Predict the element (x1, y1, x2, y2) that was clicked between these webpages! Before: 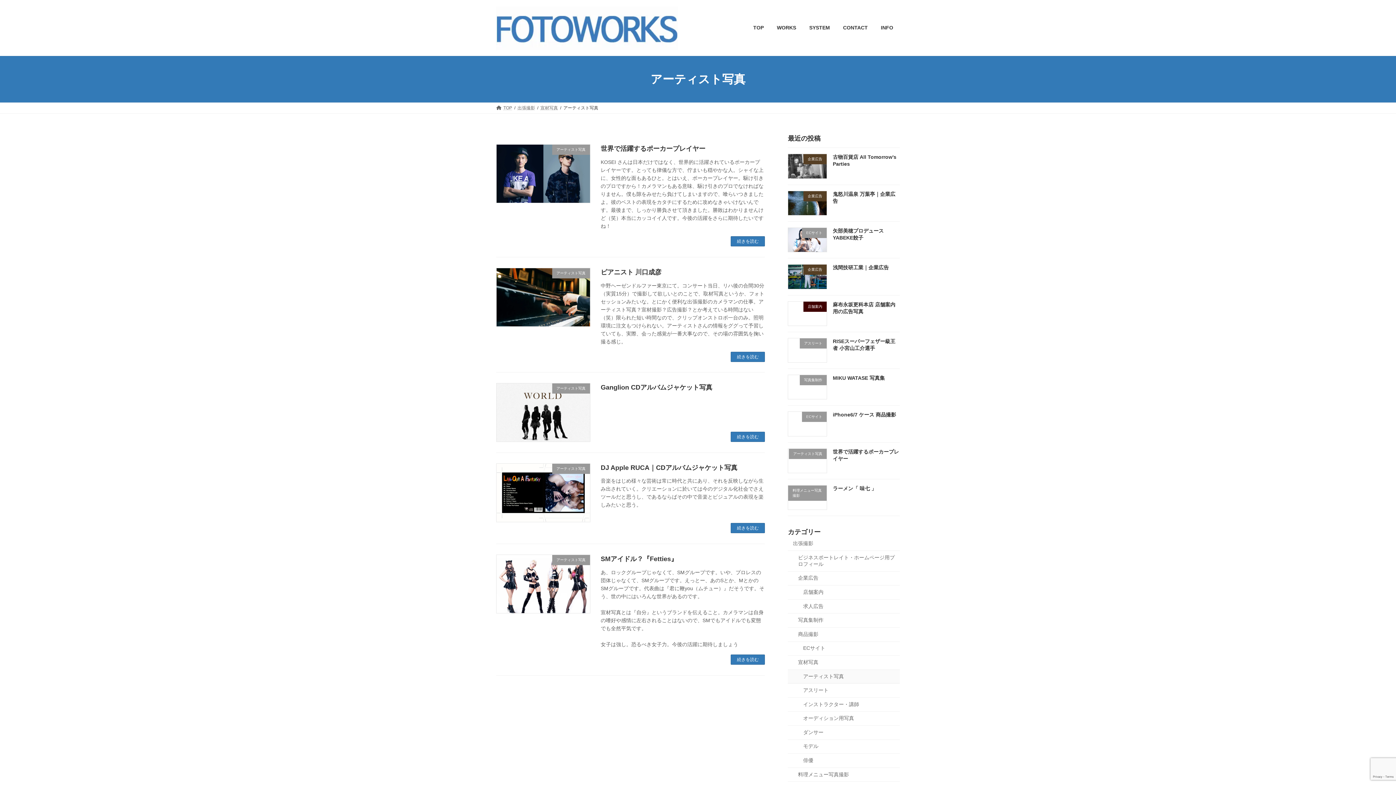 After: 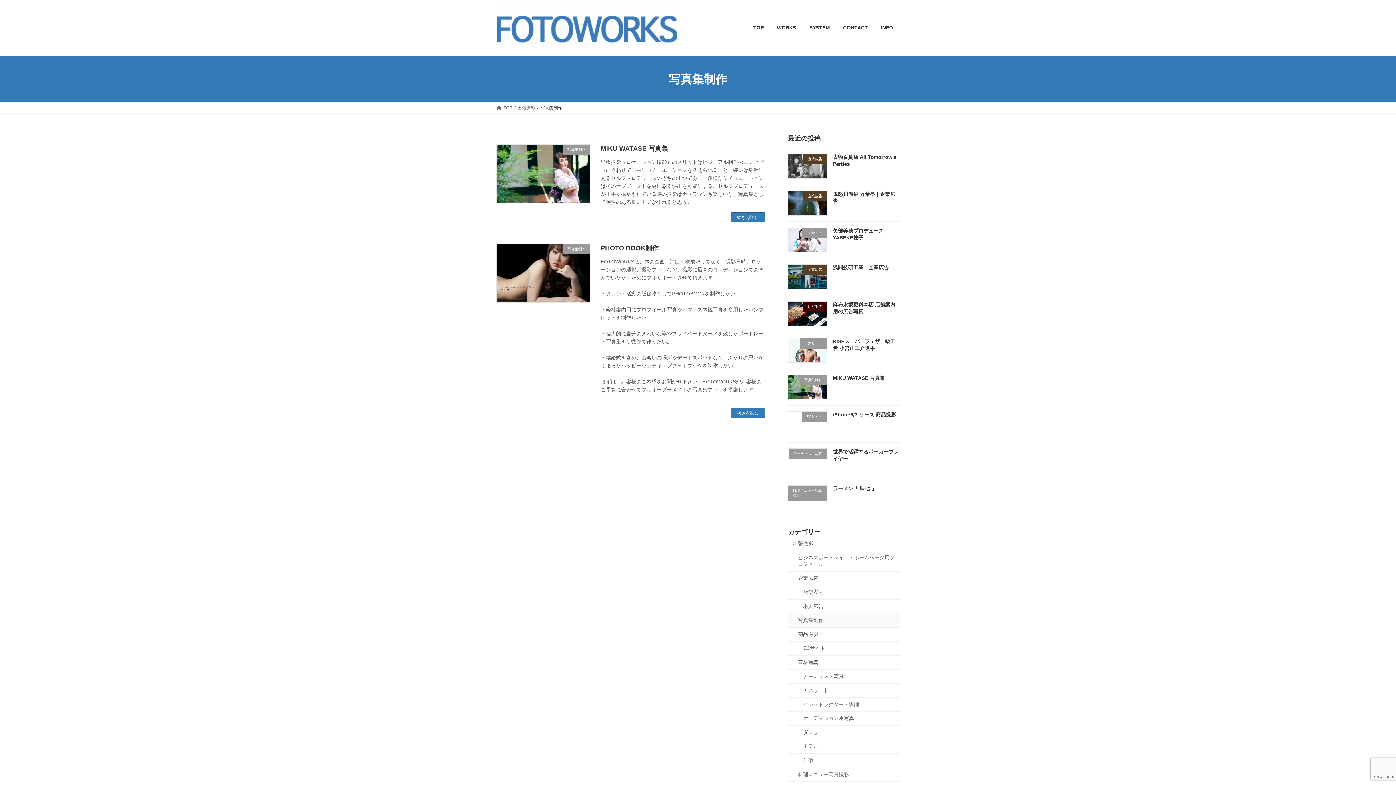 Action: label: 写真集制作 bbox: (788, 613, 900, 627)